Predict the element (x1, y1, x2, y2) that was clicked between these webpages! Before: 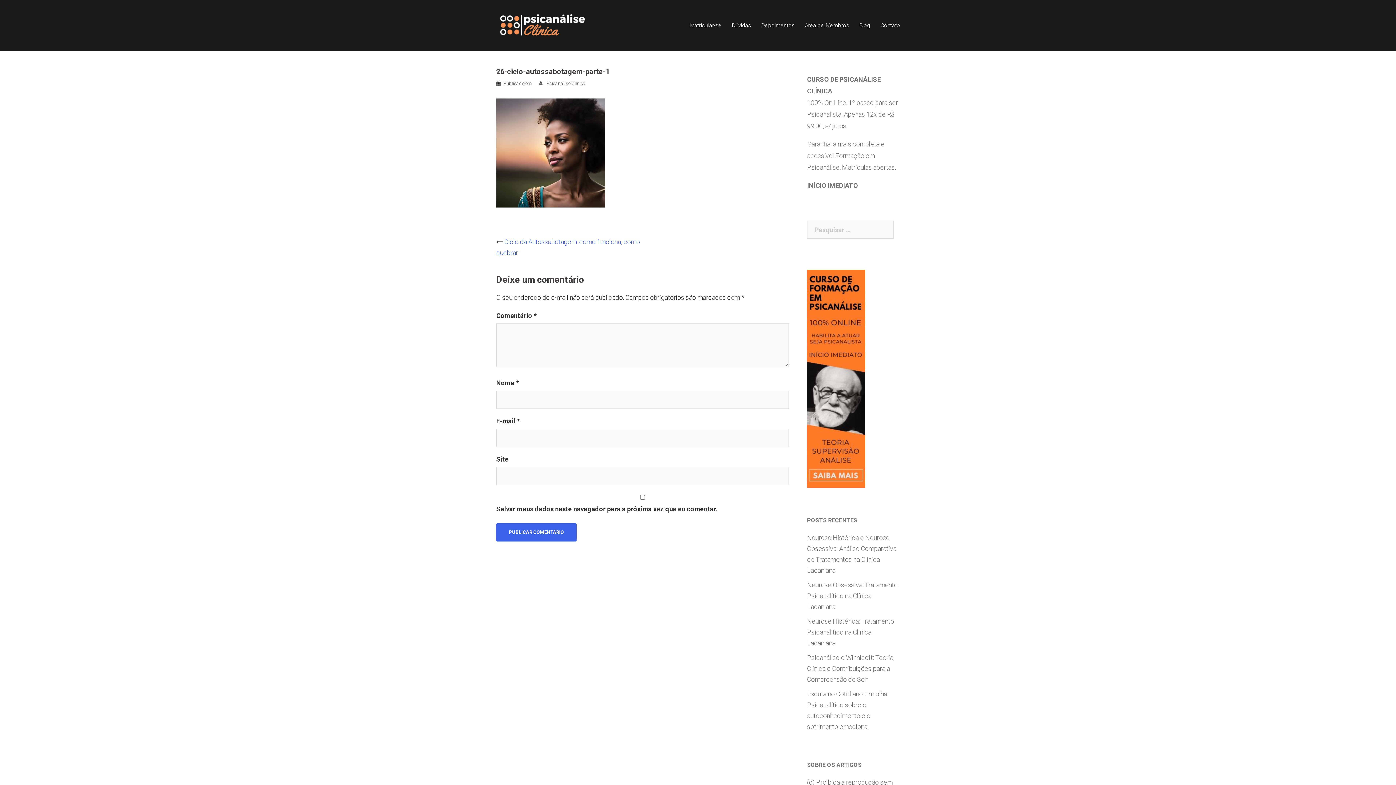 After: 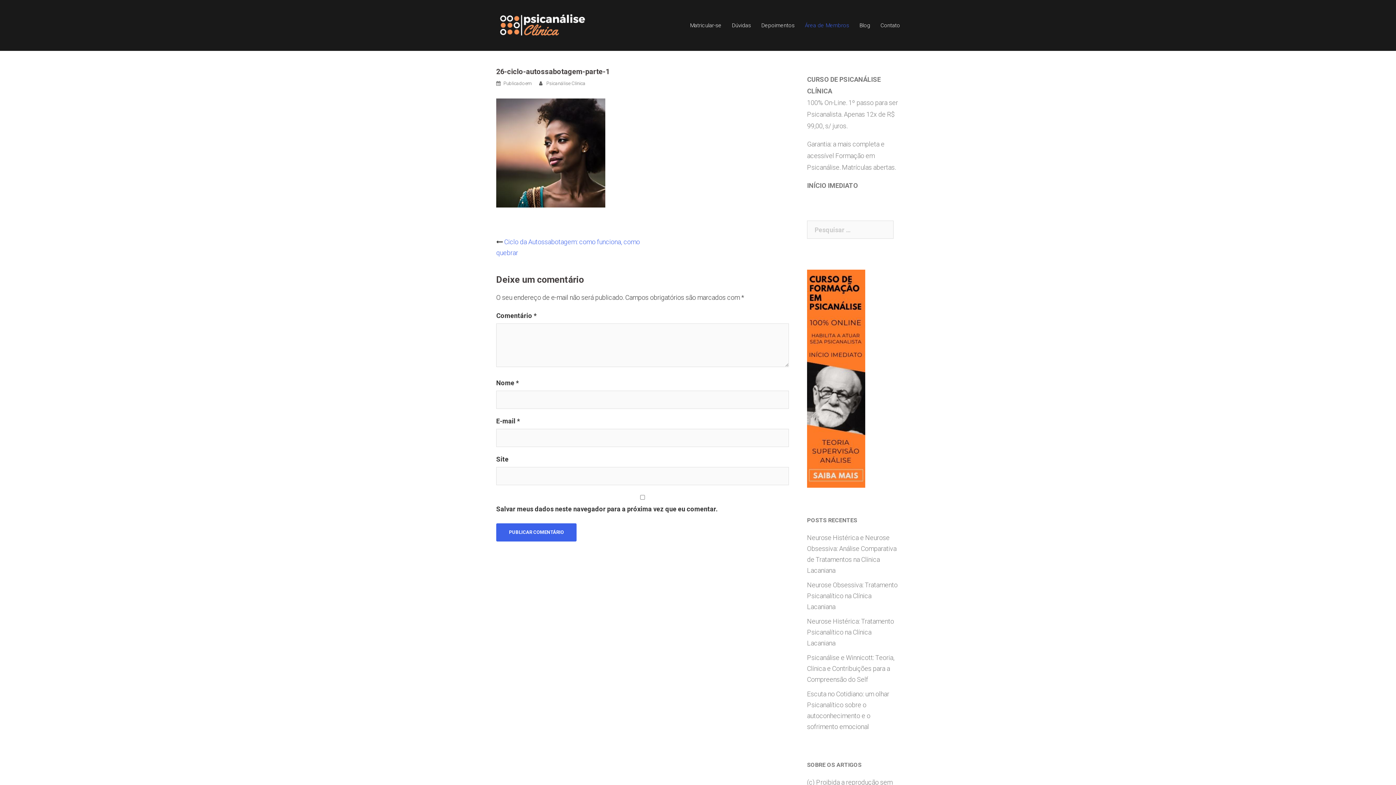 Action: label: Área de Membros bbox: (805, 20, 849, 30)